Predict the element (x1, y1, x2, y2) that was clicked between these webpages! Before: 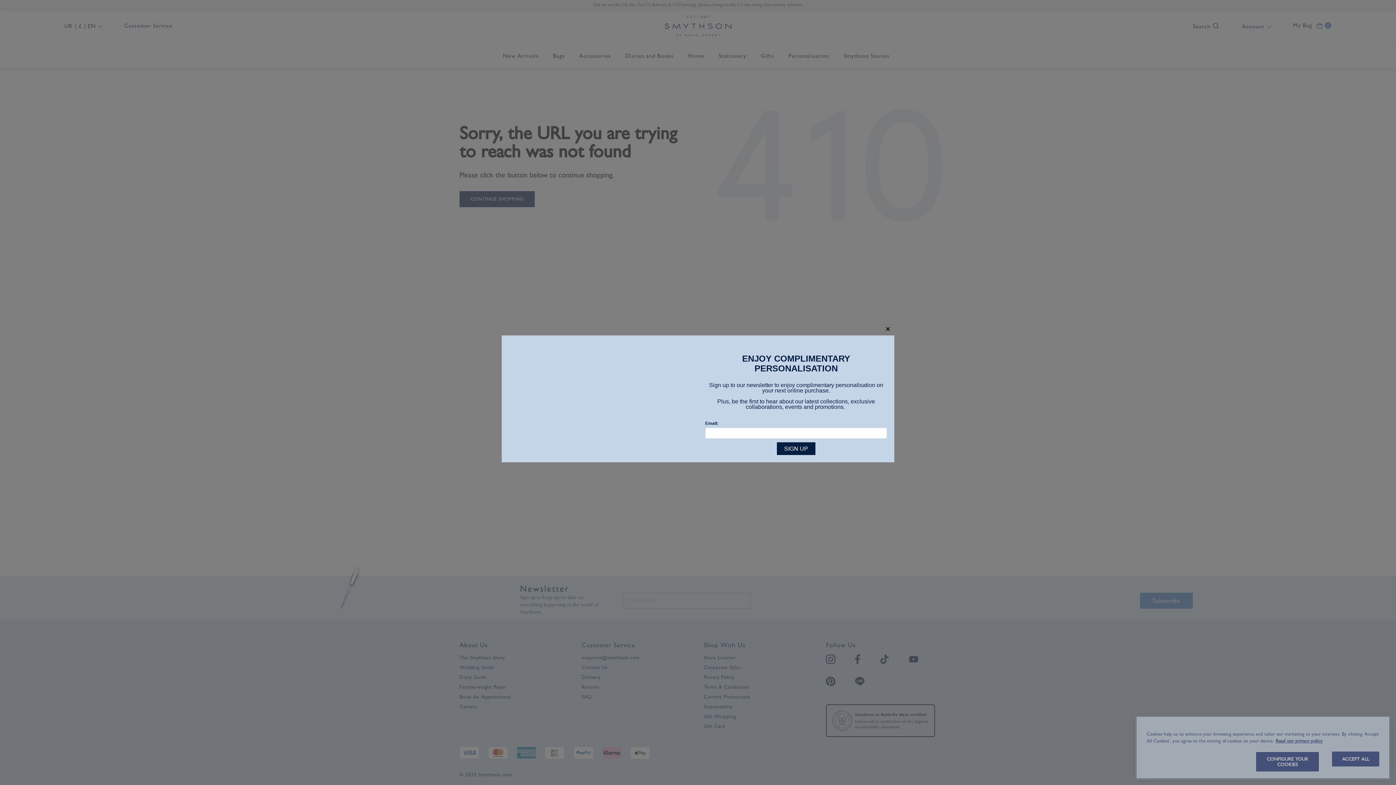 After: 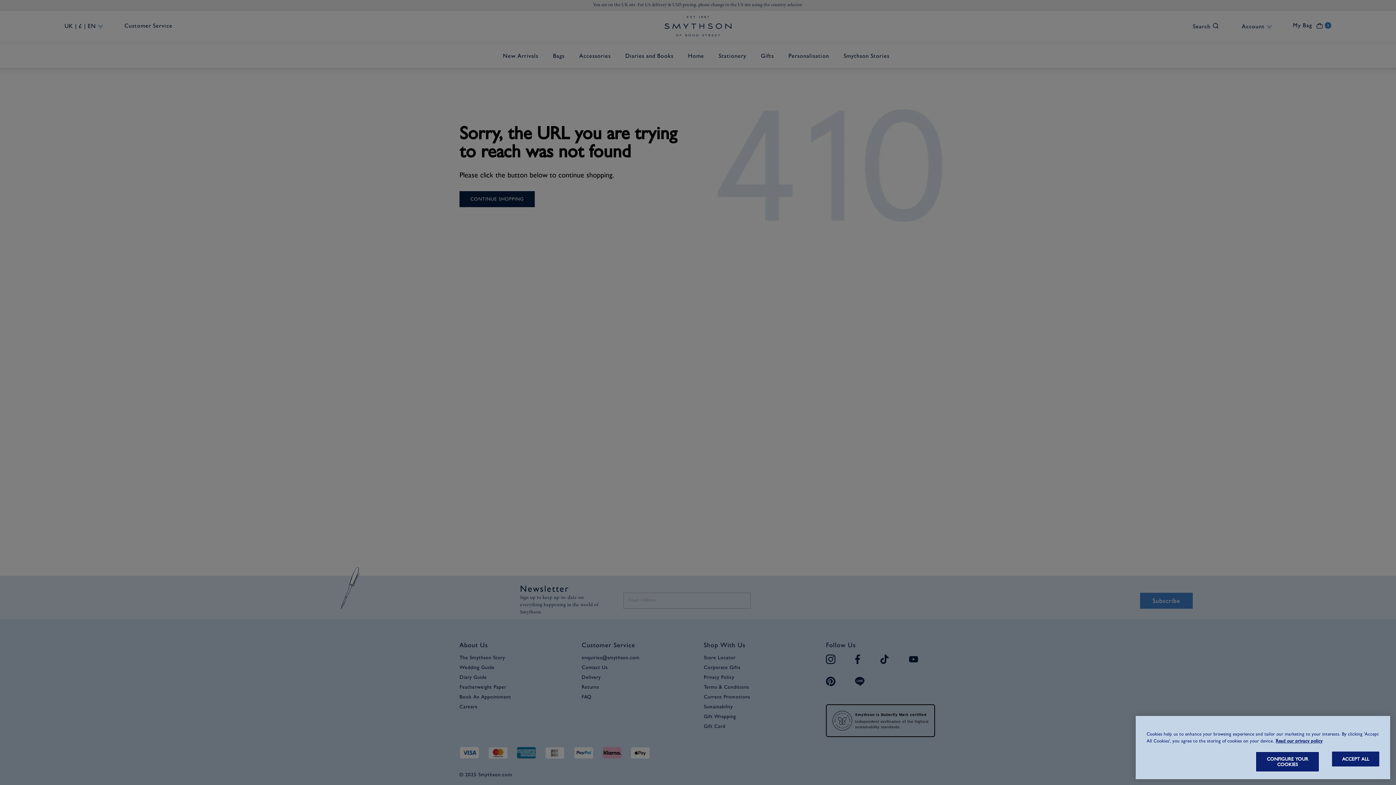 Action: bbox: (881, 322, 894, 335) label: close